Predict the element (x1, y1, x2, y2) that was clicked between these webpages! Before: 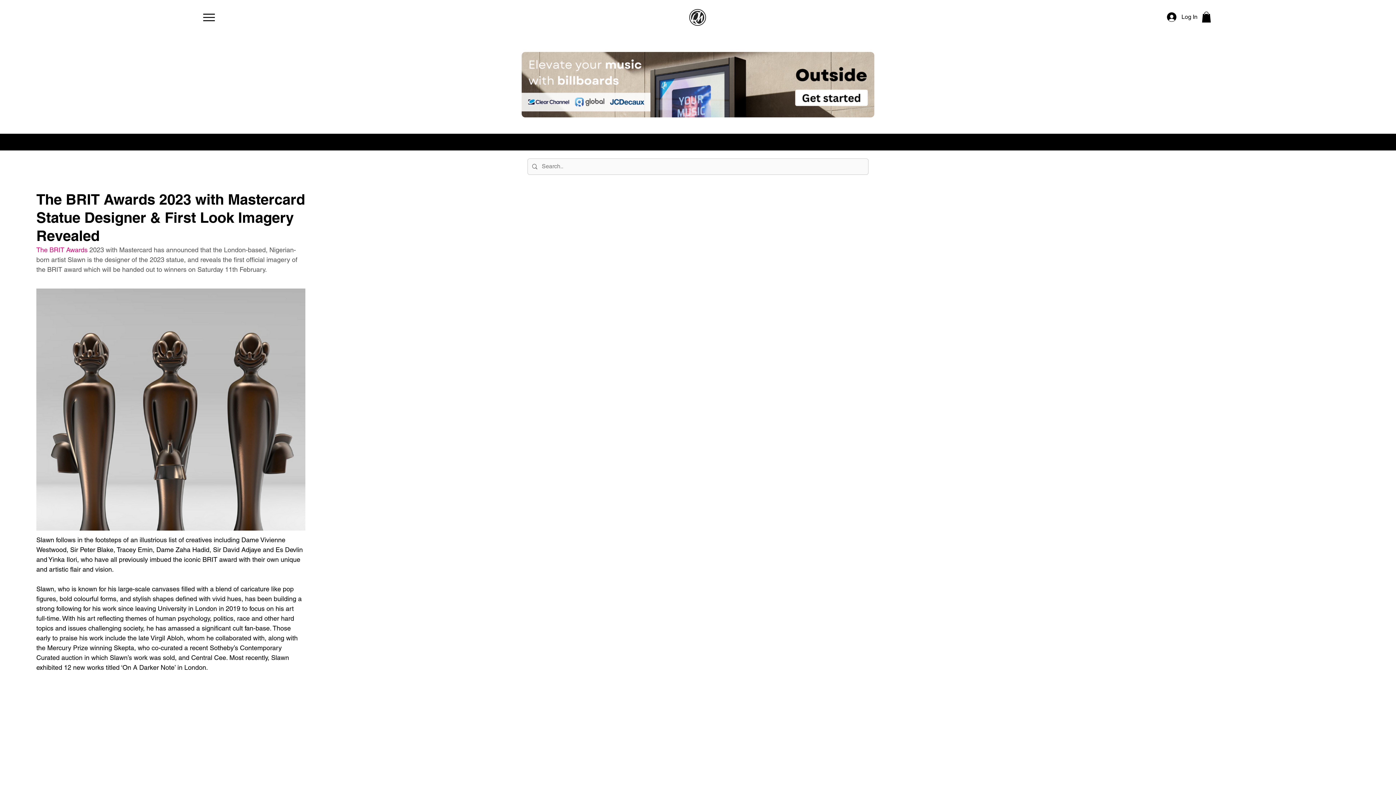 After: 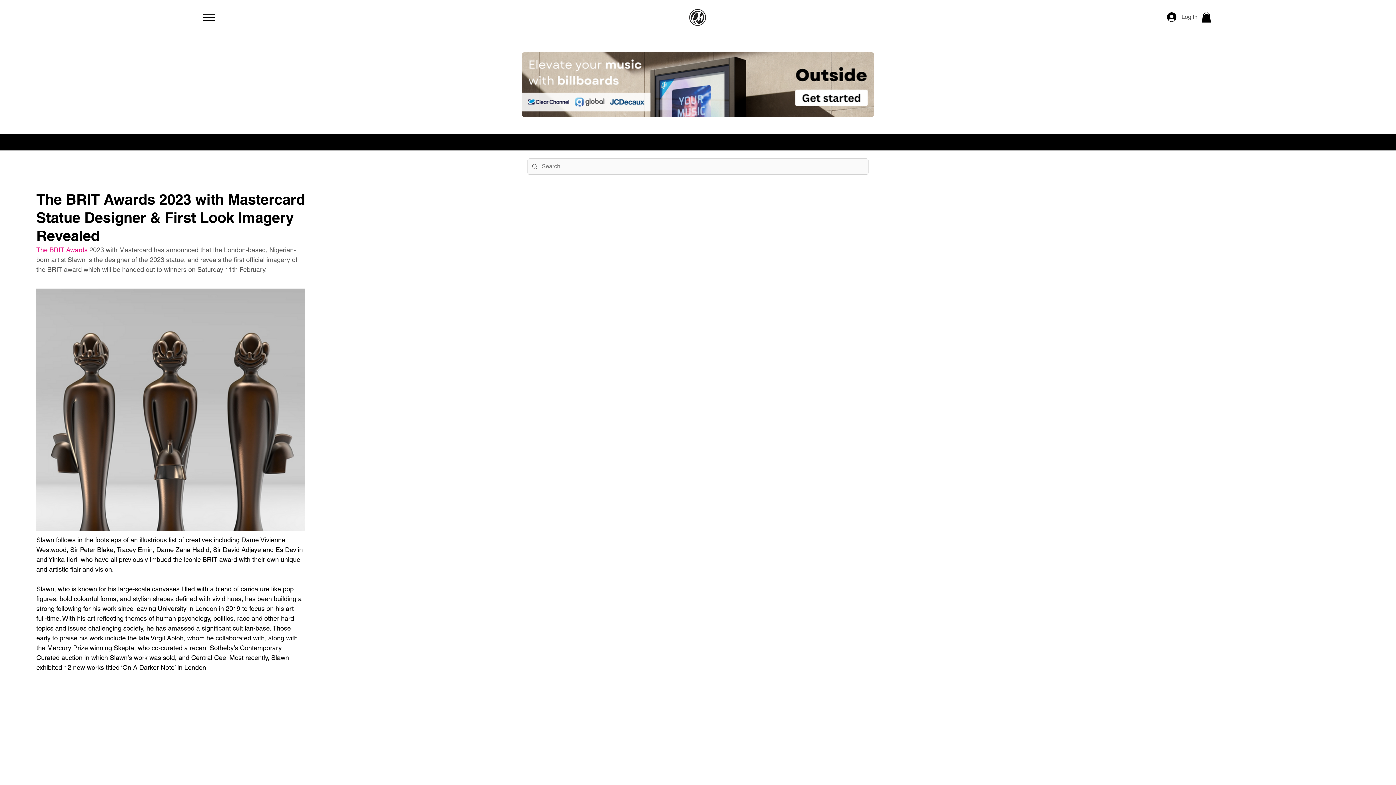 Action: bbox: (1162, 10, 1191, 24) label: Log In